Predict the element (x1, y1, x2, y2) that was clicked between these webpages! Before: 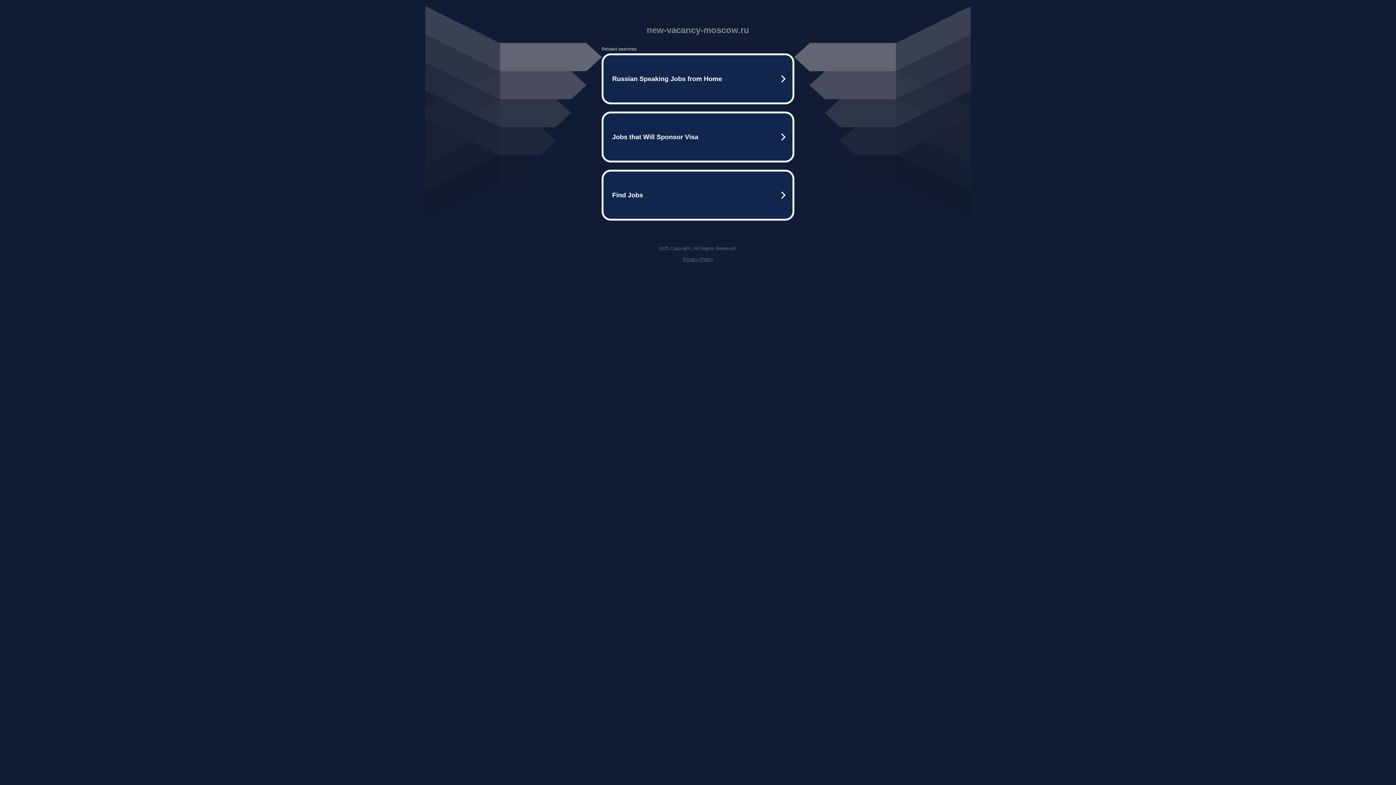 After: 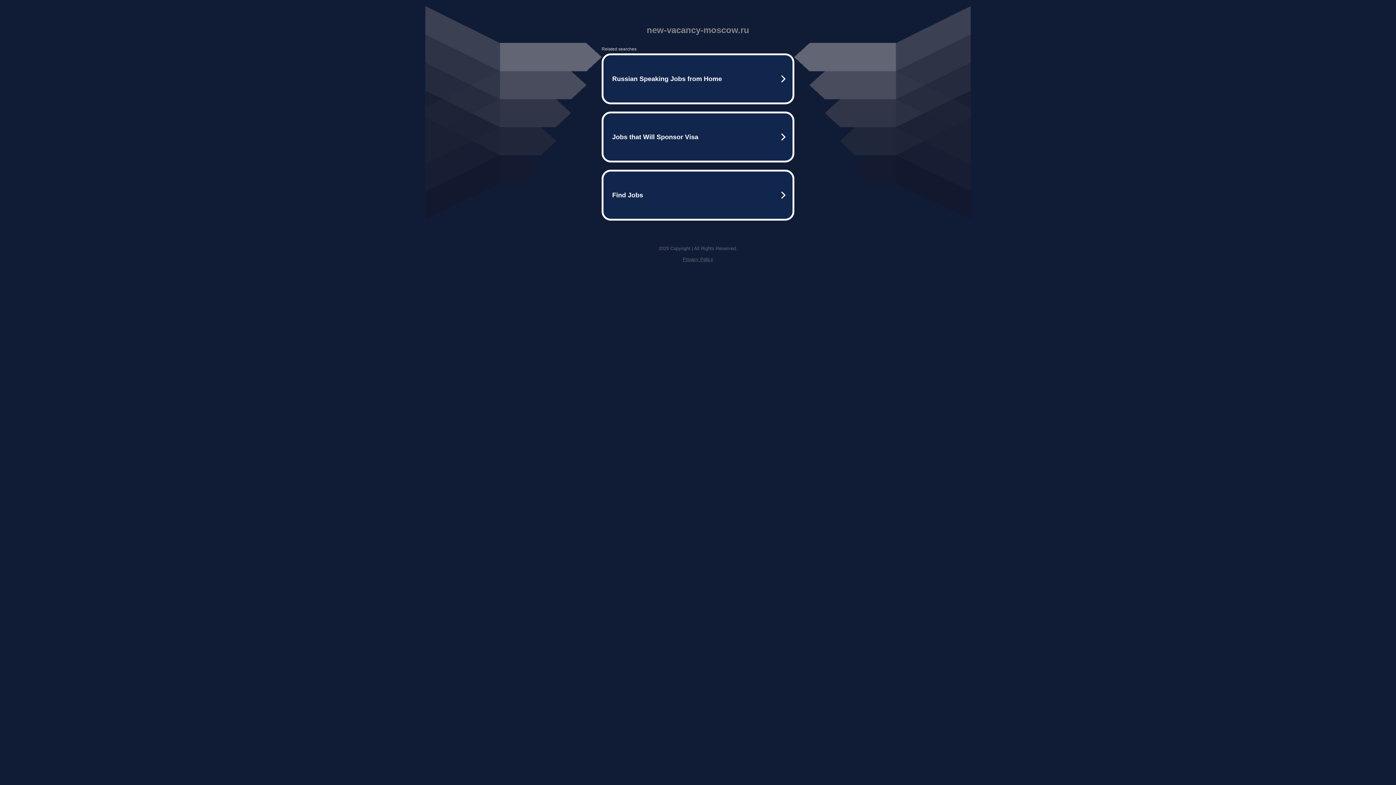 Action: label: Privacy Policy bbox: (682, 256, 713, 262)